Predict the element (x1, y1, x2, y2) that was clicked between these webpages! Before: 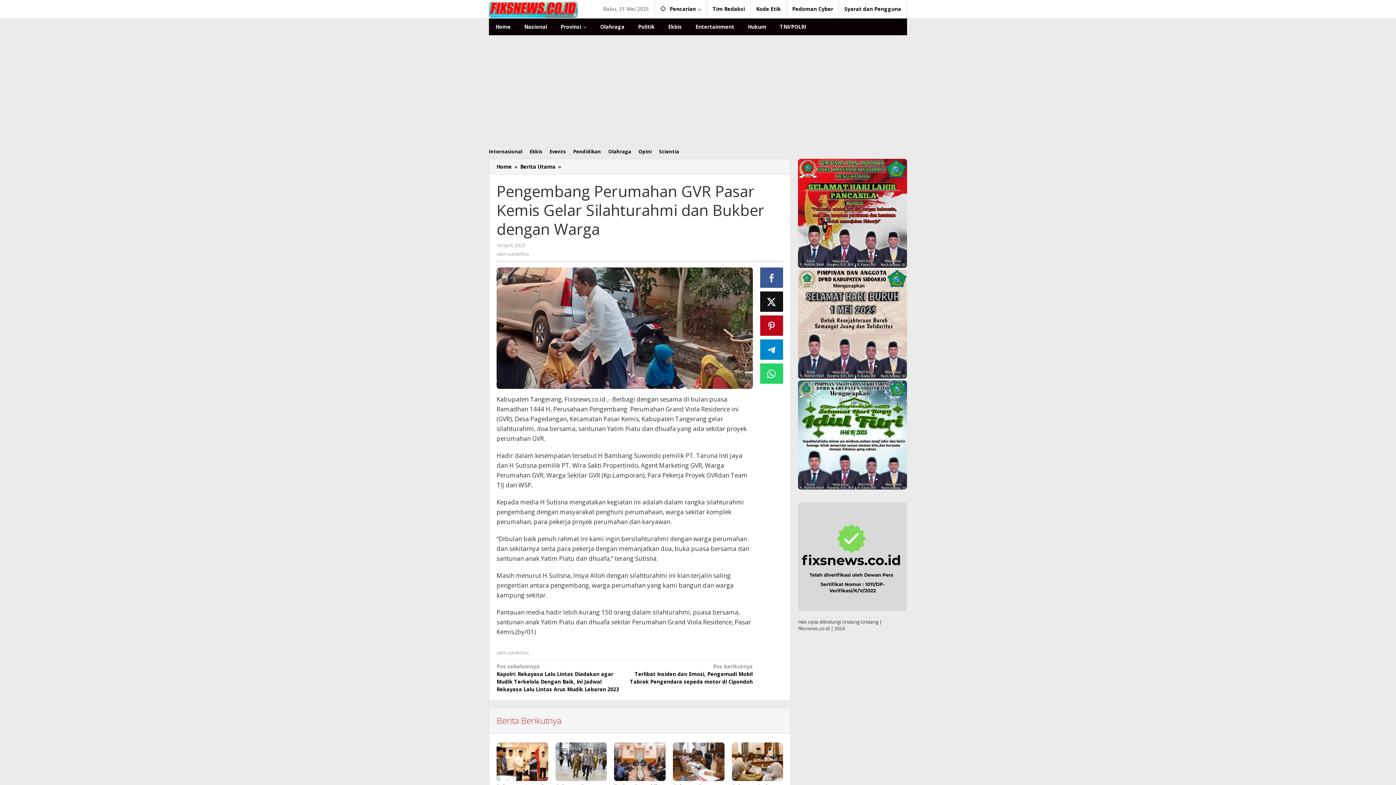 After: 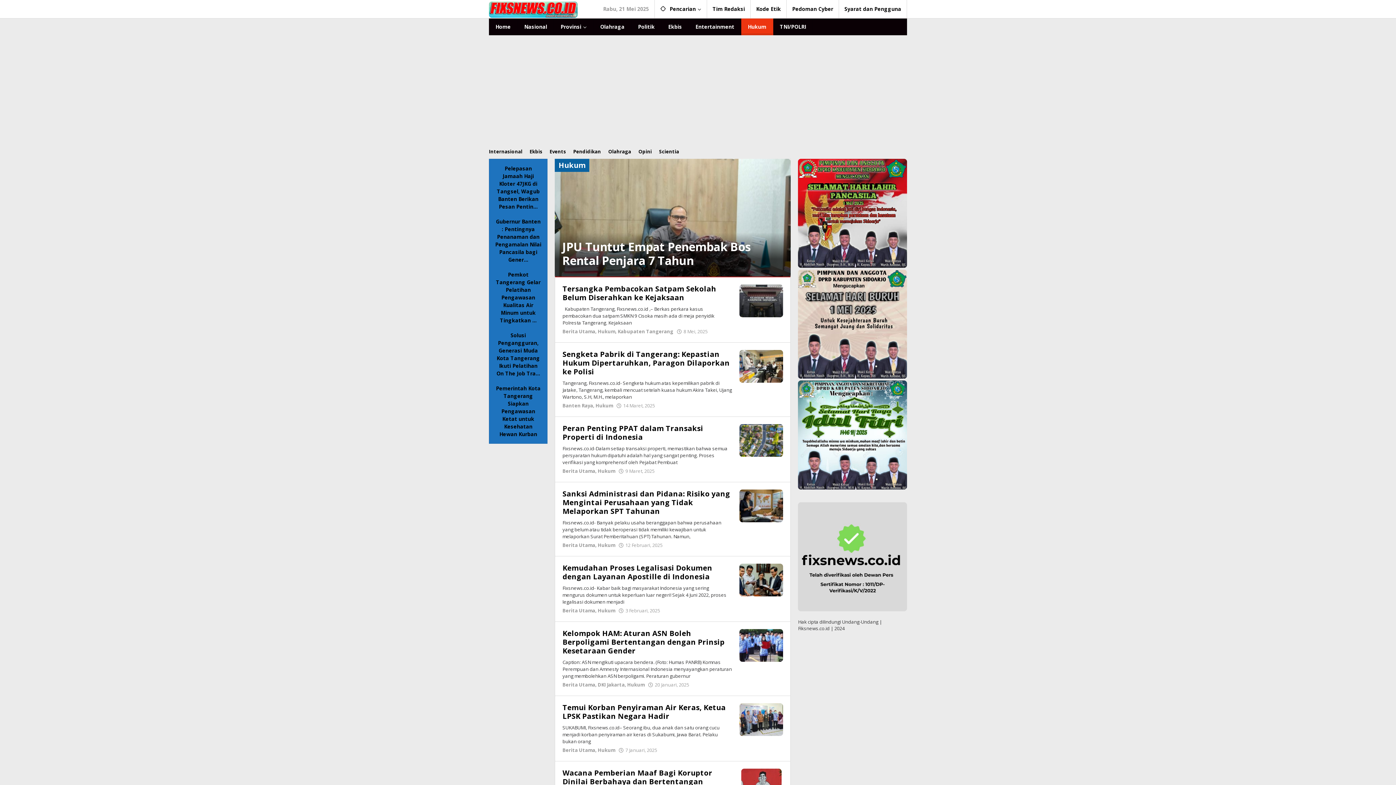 Action: label: Hukum bbox: (741, 18, 773, 35)